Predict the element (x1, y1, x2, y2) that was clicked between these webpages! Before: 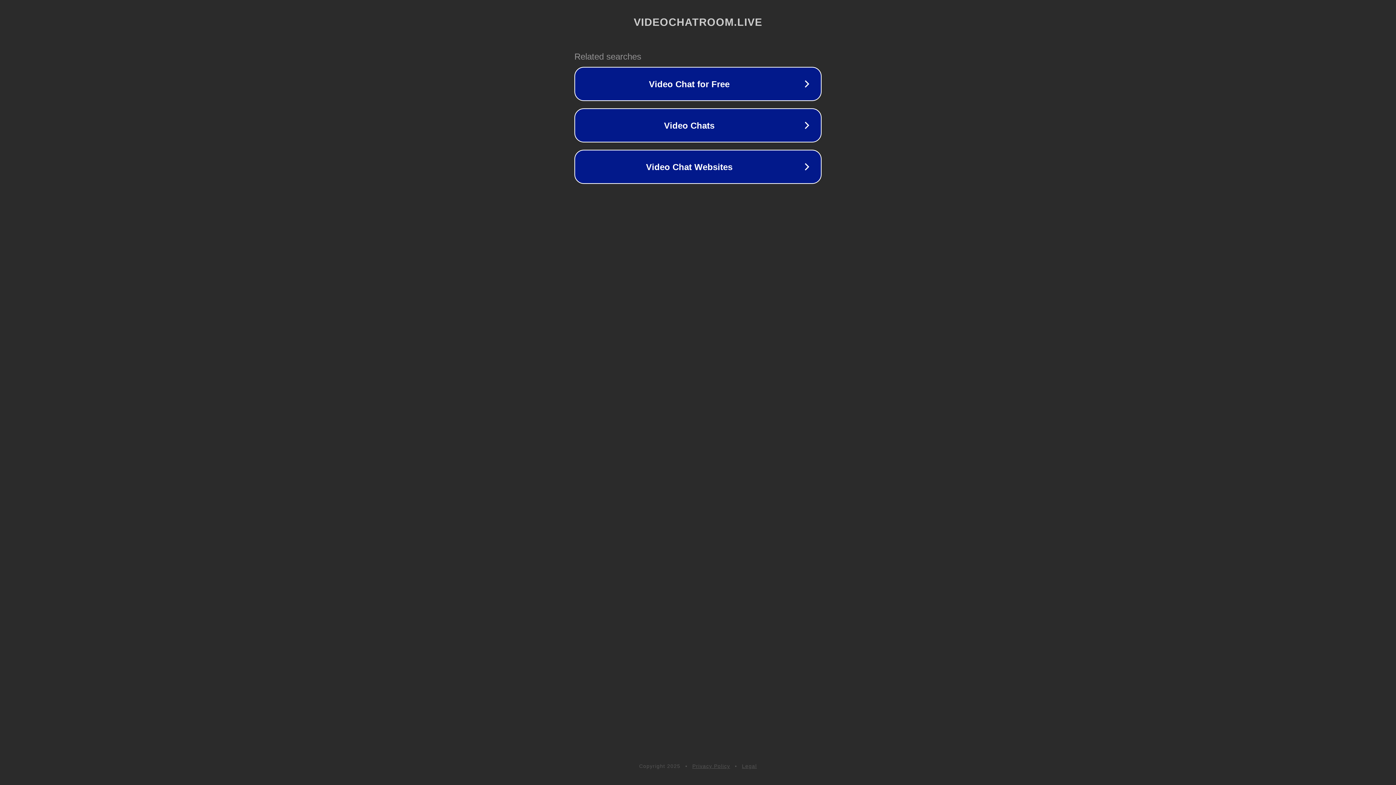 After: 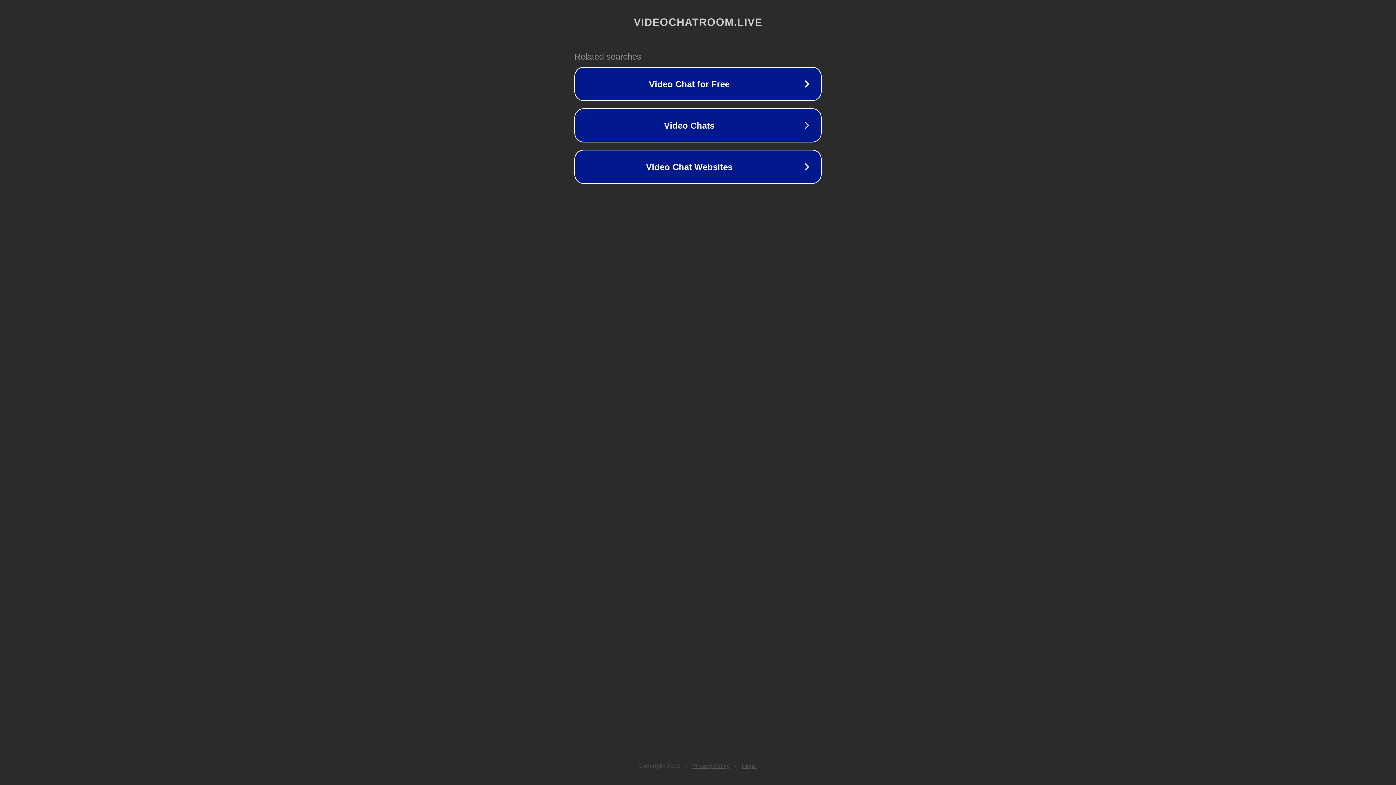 Action: bbox: (742, 763, 757, 769) label: Legal